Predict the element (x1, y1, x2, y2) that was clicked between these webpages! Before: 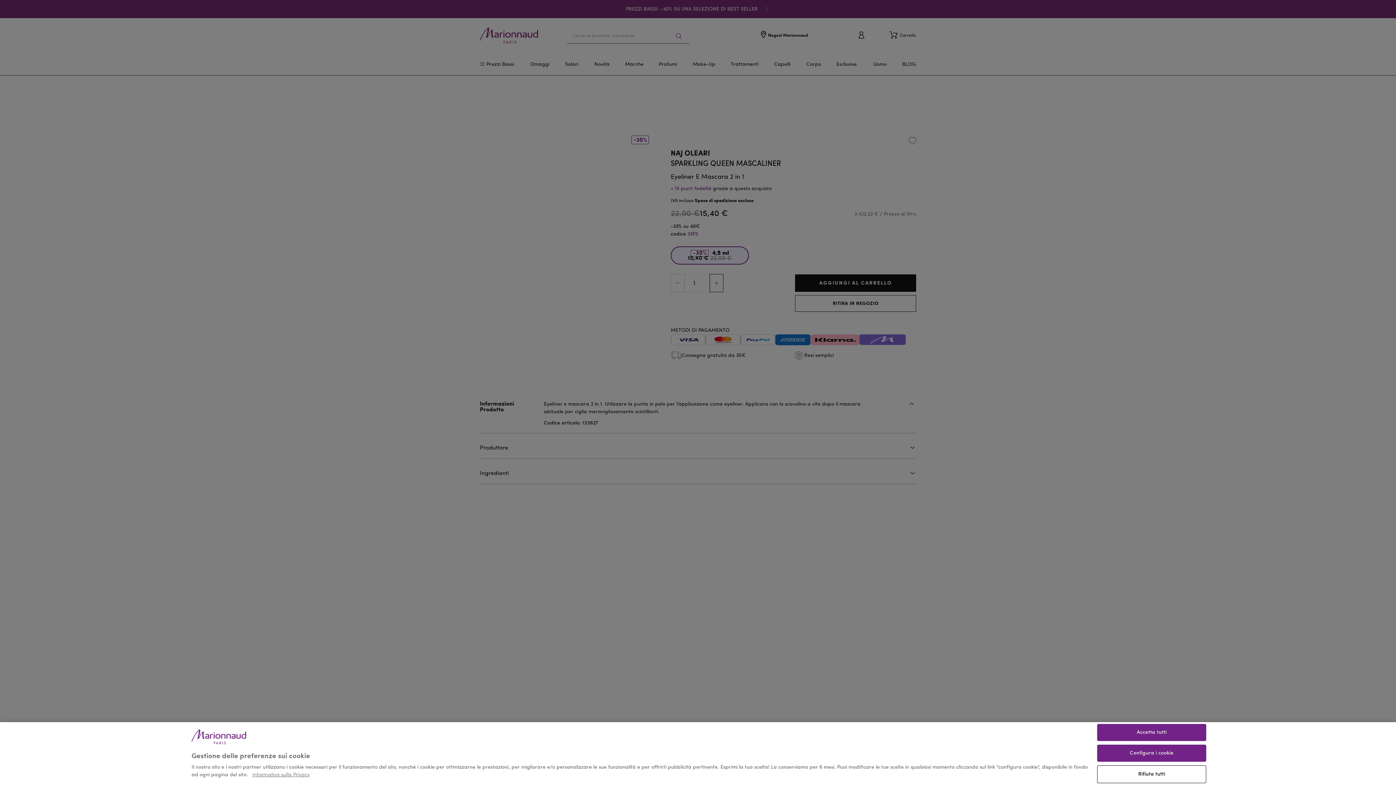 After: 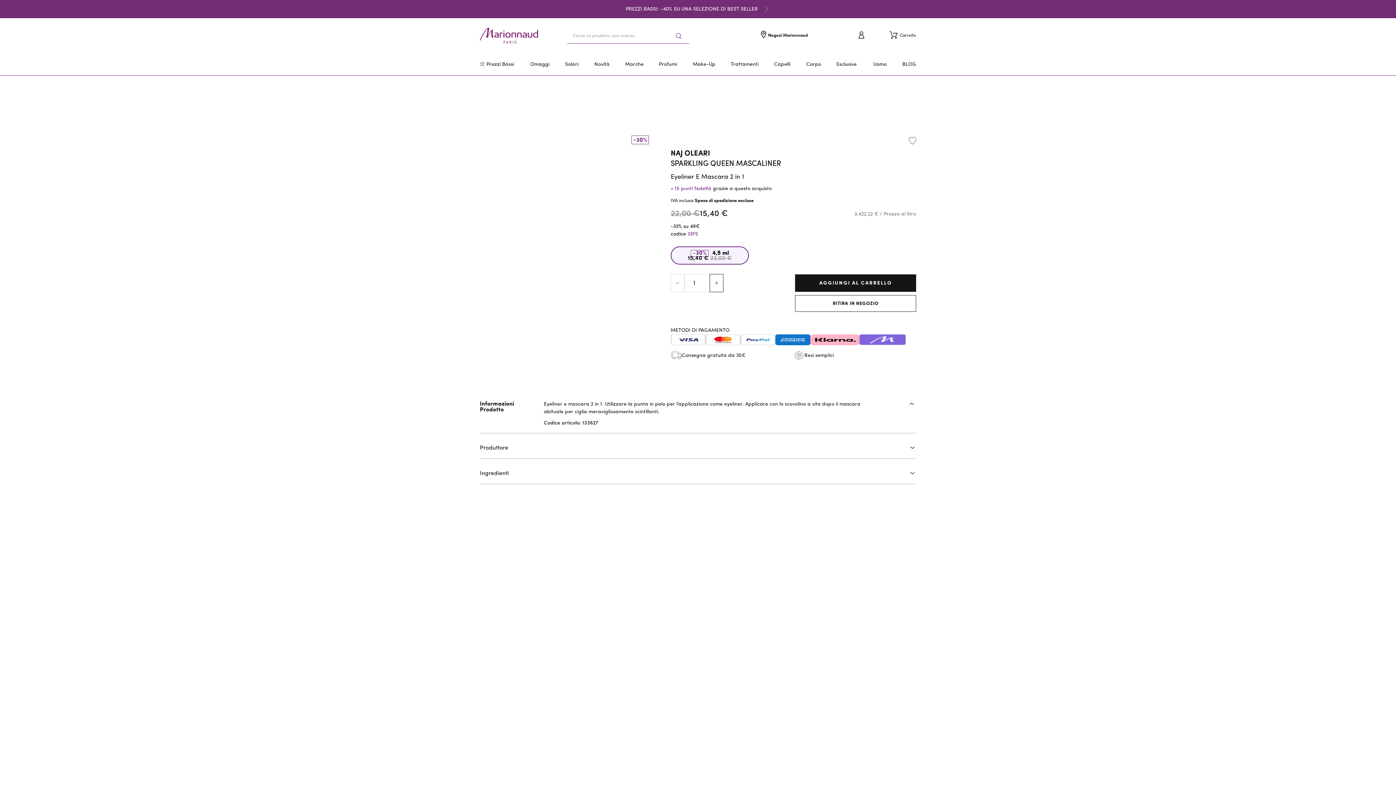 Action: bbox: (1097, 724, 1206, 741) label: Accetta tutti